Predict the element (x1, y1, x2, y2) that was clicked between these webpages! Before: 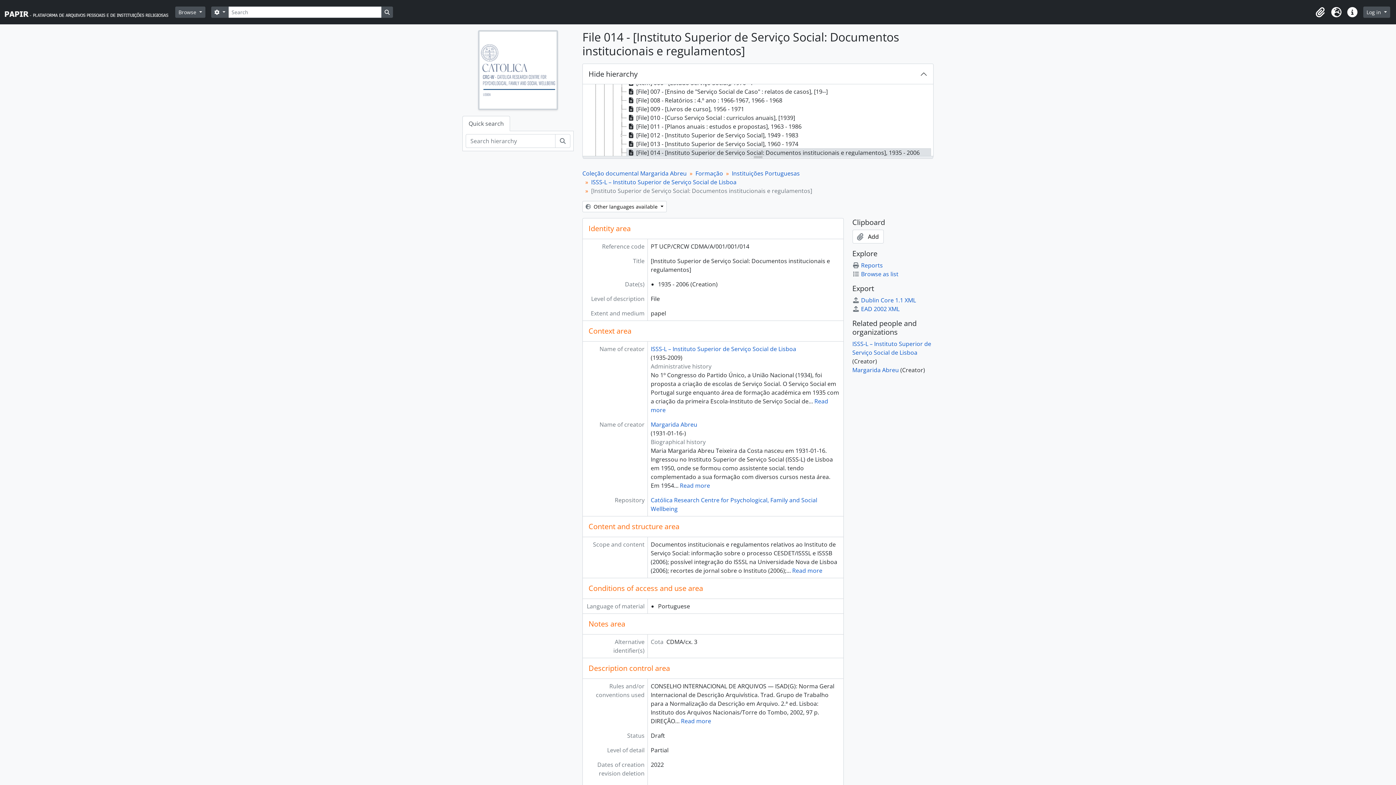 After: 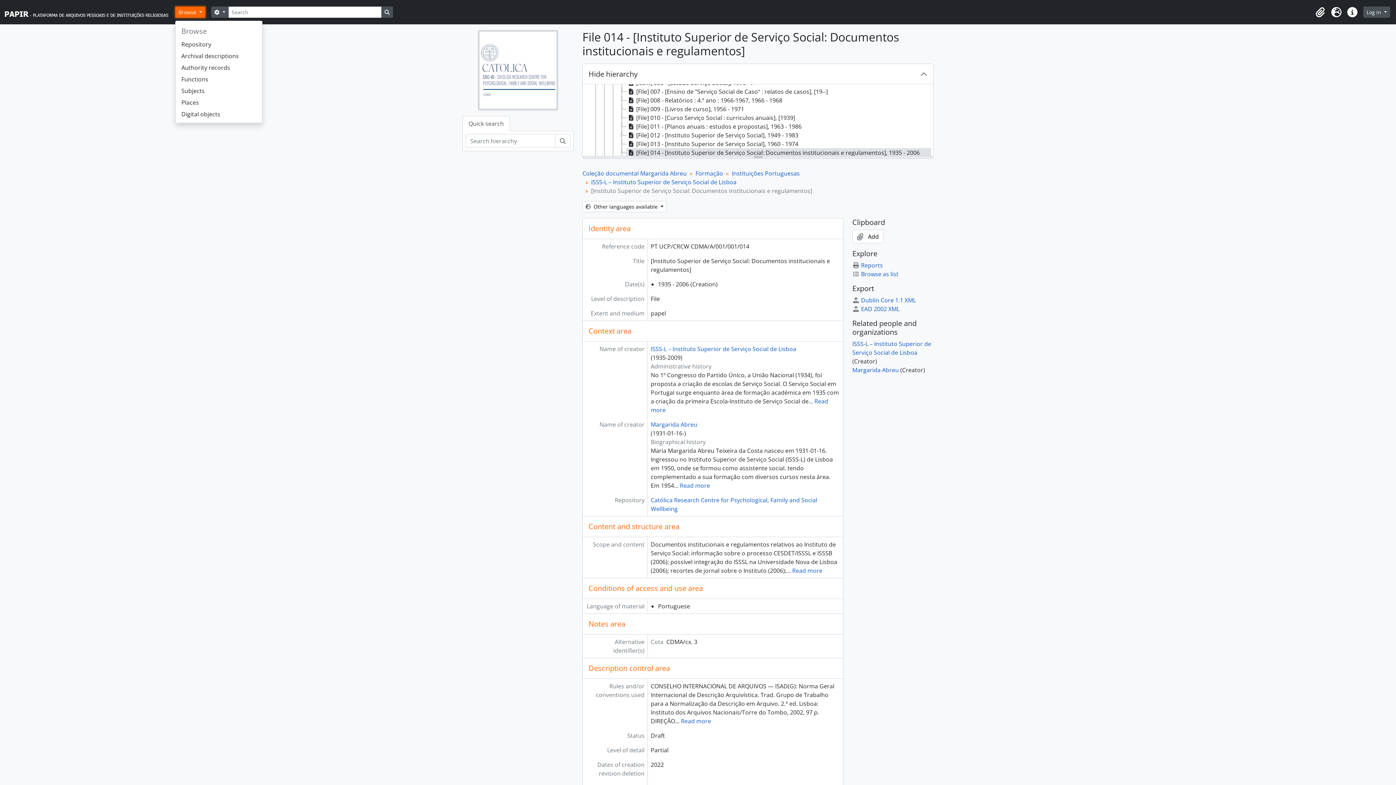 Action: label: Browse  bbox: (175, 6, 205, 17)